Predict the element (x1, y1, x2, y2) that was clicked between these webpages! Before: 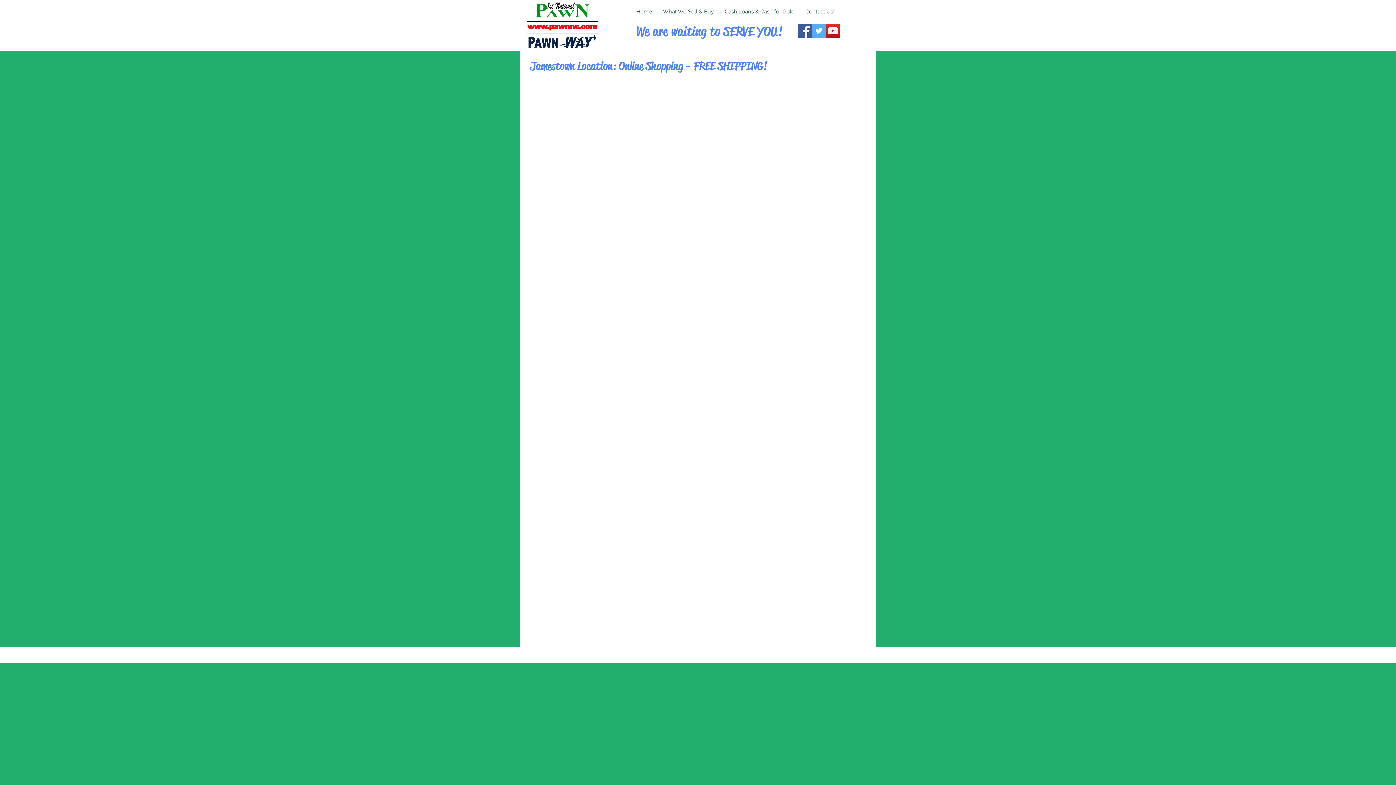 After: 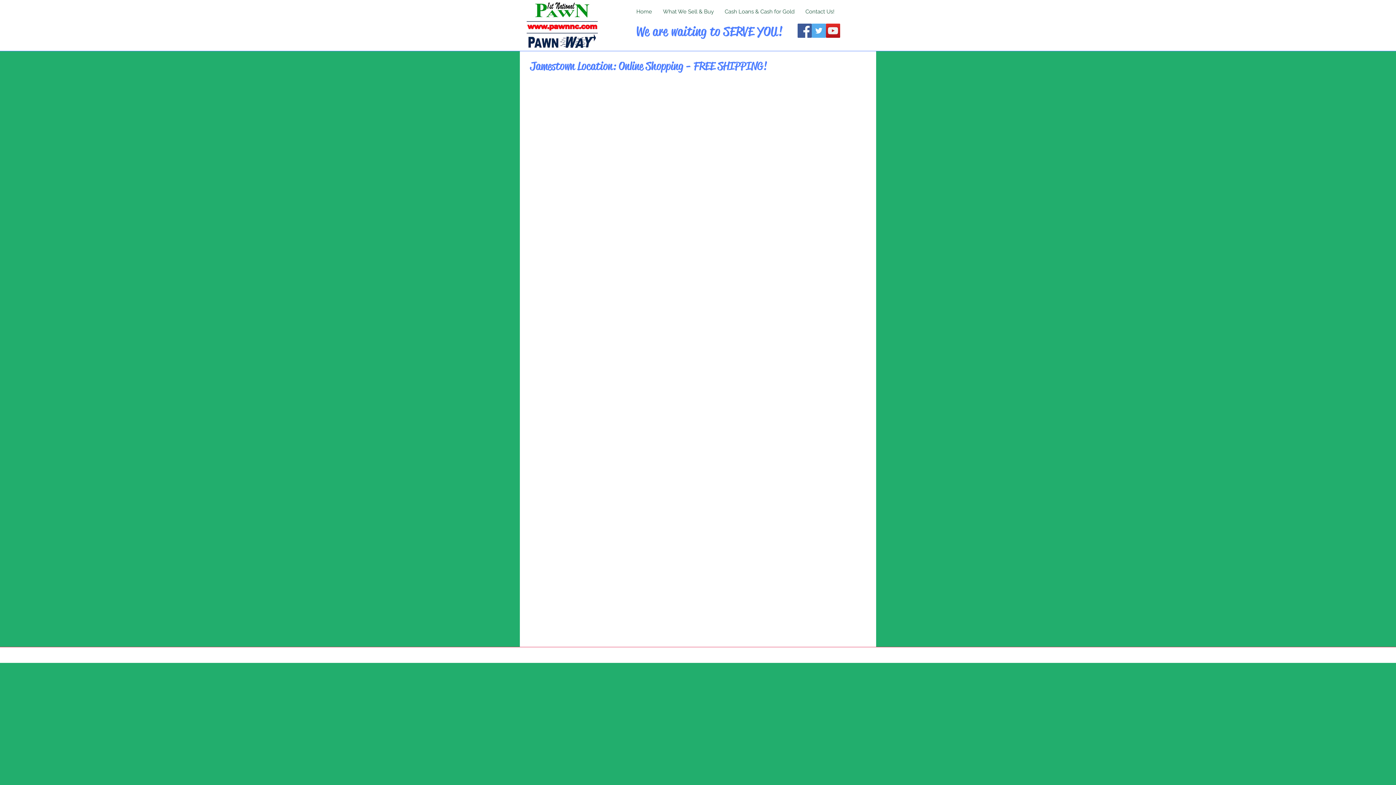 Action: label: YouTube bbox: (826, 23, 840, 37)